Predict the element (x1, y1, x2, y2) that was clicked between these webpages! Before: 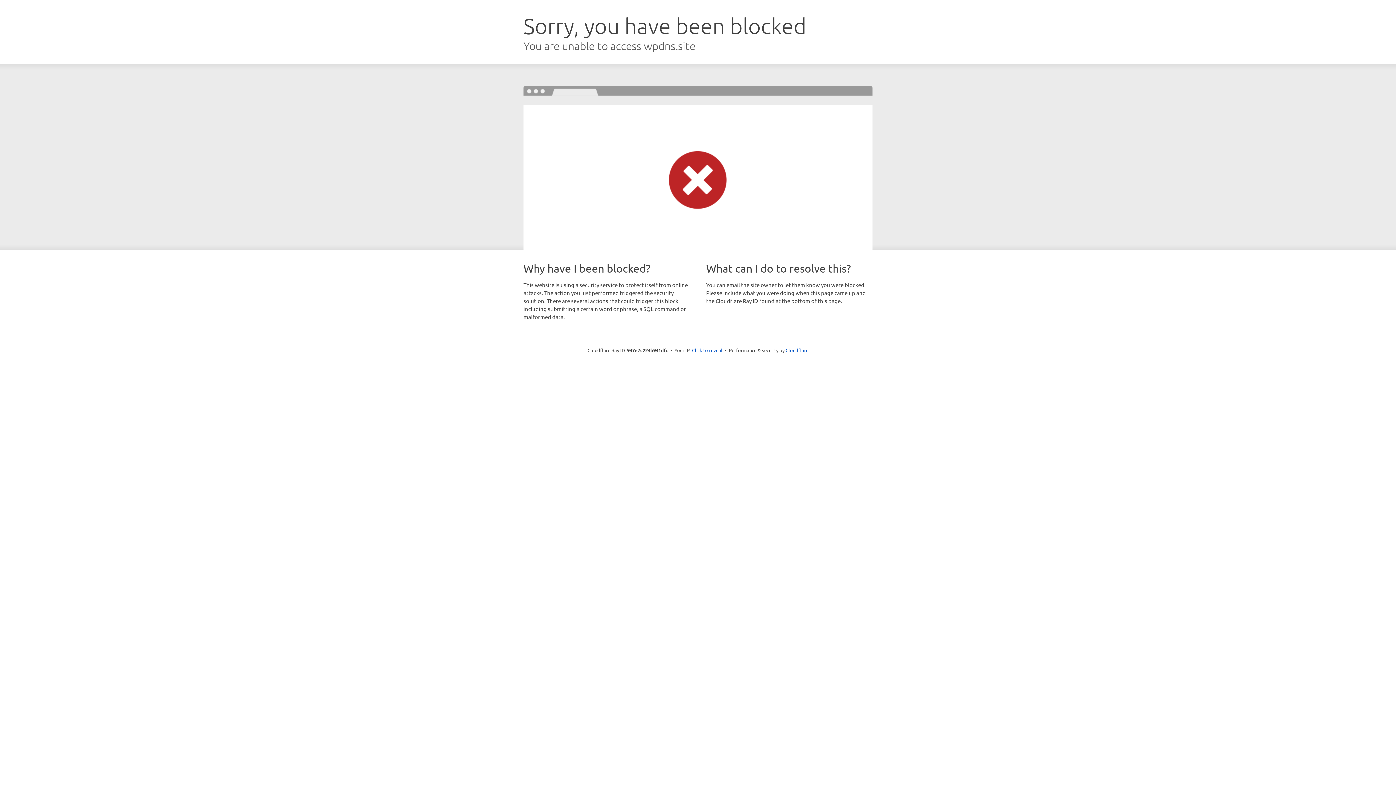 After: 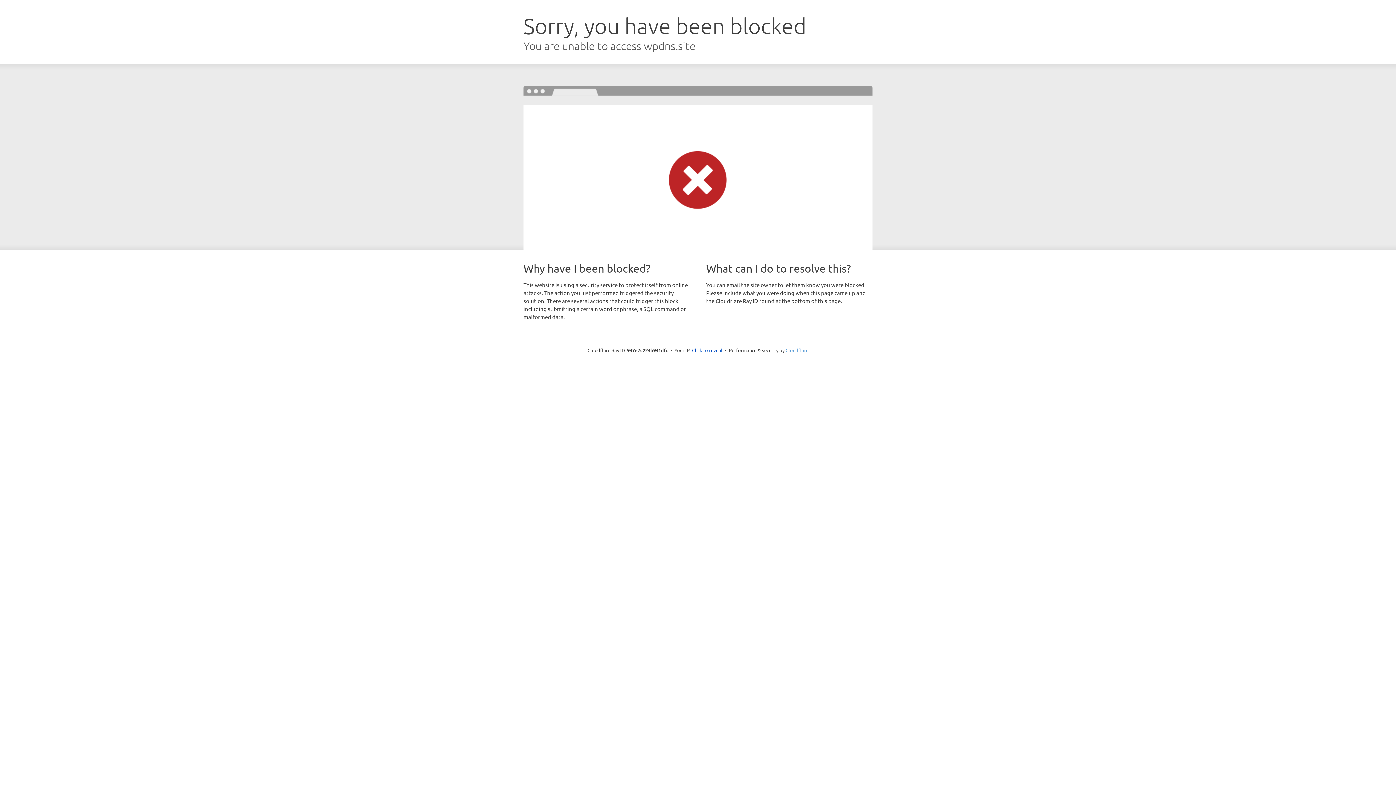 Action: label: Cloudflare bbox: (785, 347, 808, 353)